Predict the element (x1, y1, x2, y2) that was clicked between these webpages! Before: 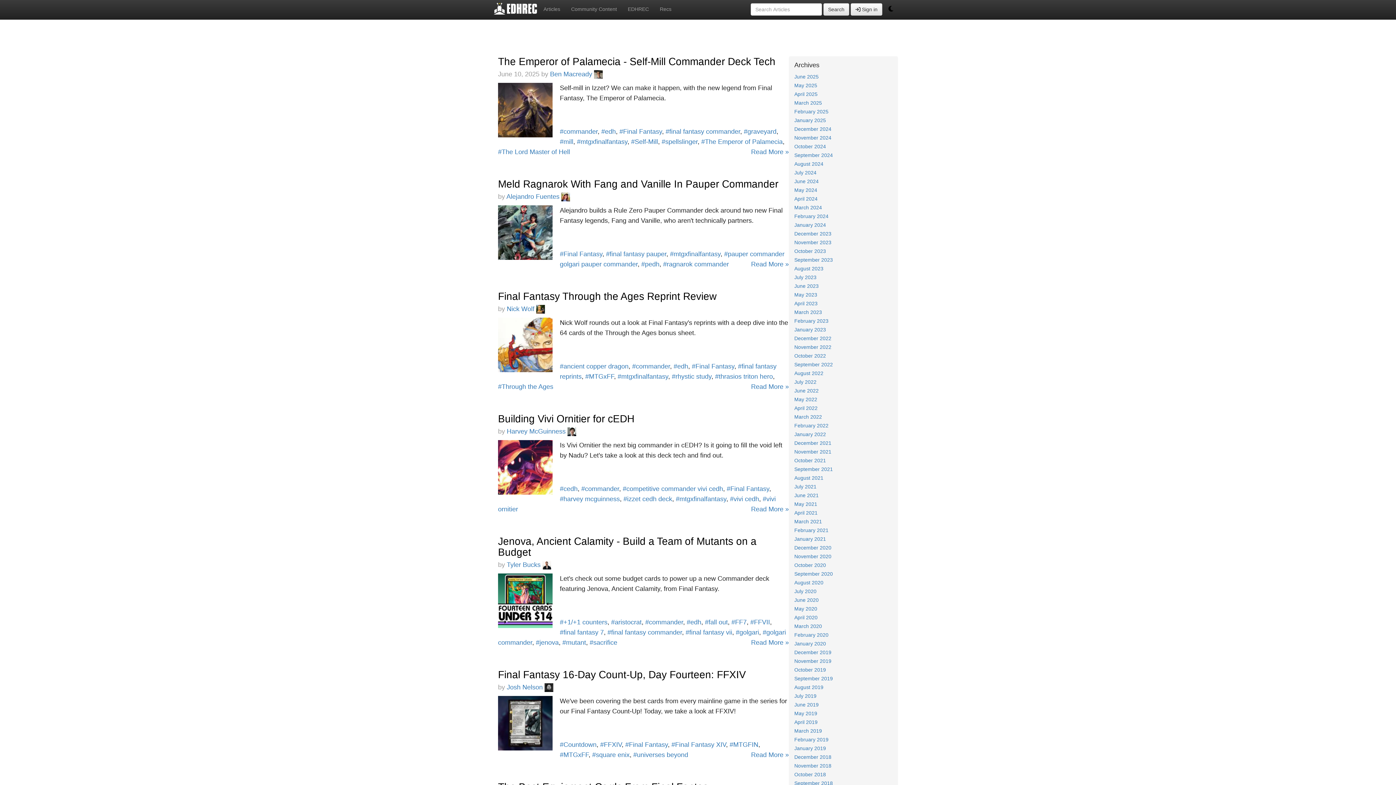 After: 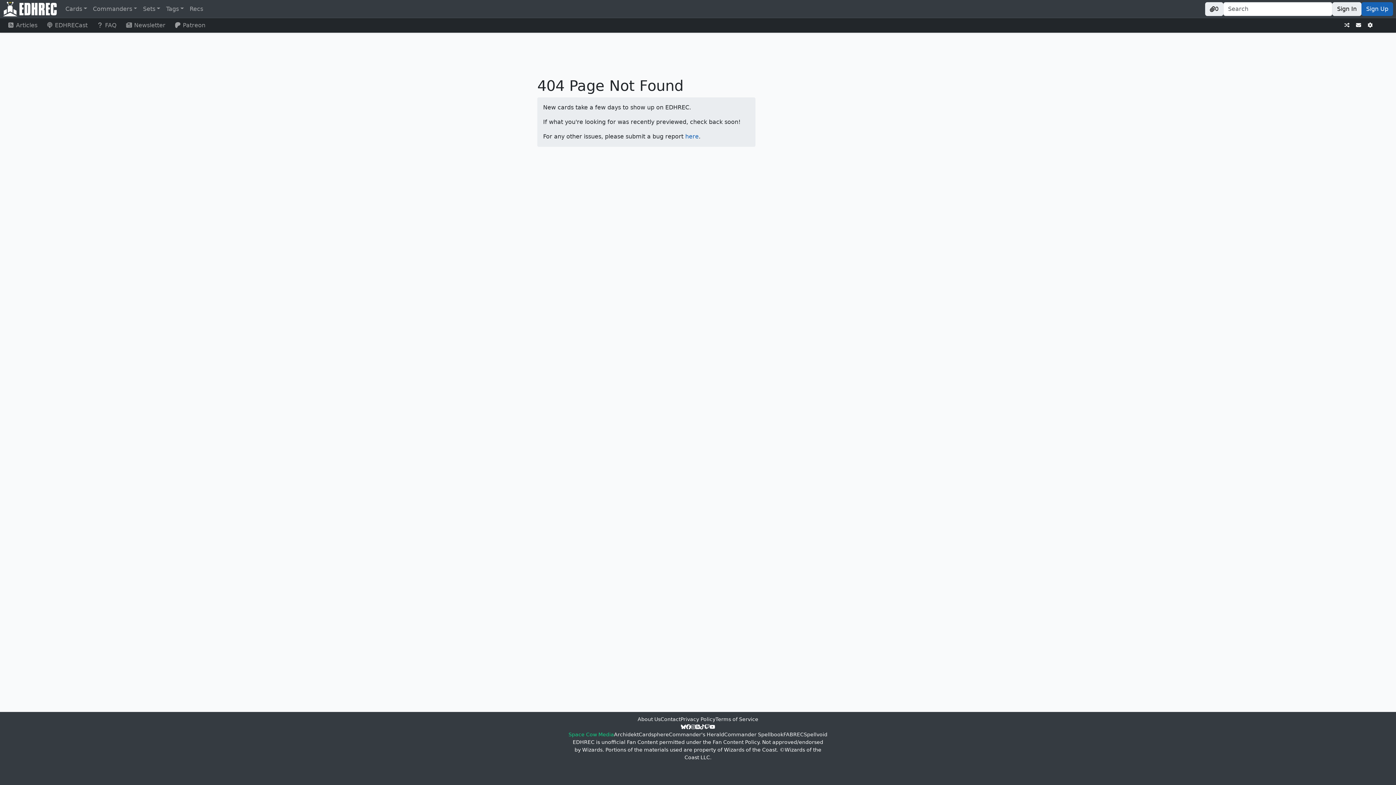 Action: bbox: (794, 772, 826, 777) label: October 2018